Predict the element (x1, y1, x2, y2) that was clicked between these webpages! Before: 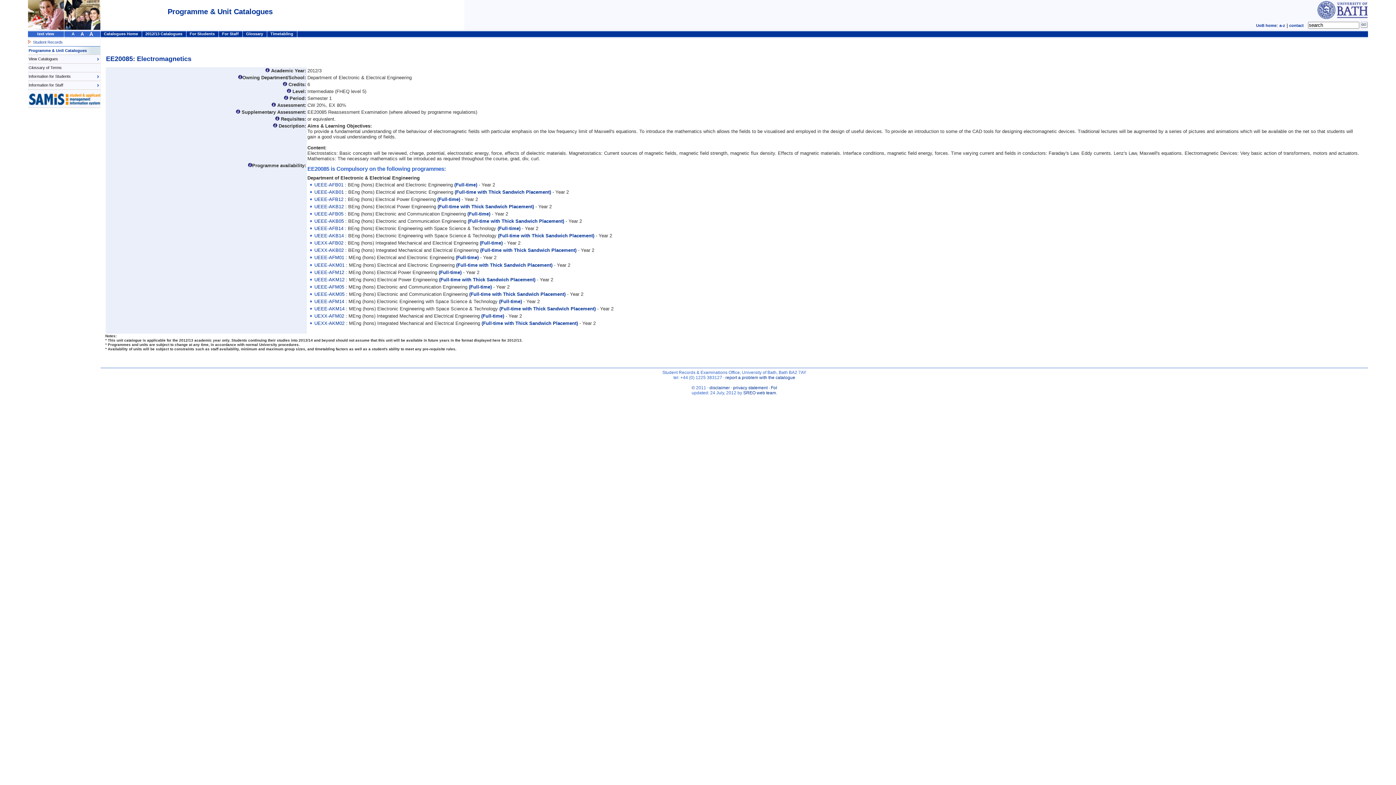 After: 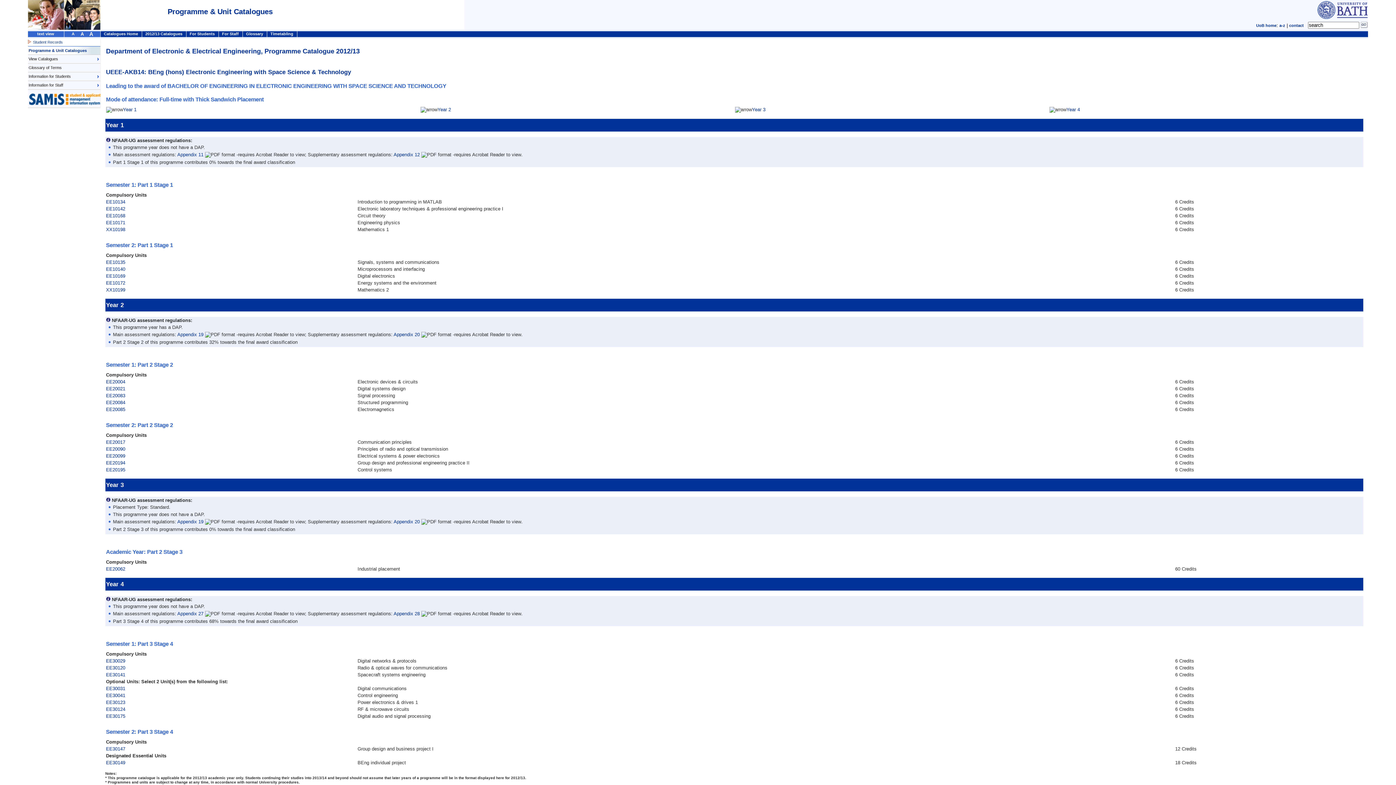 Action: label: UEEE-AKB14  bbox: (314, 233, 345, 238)